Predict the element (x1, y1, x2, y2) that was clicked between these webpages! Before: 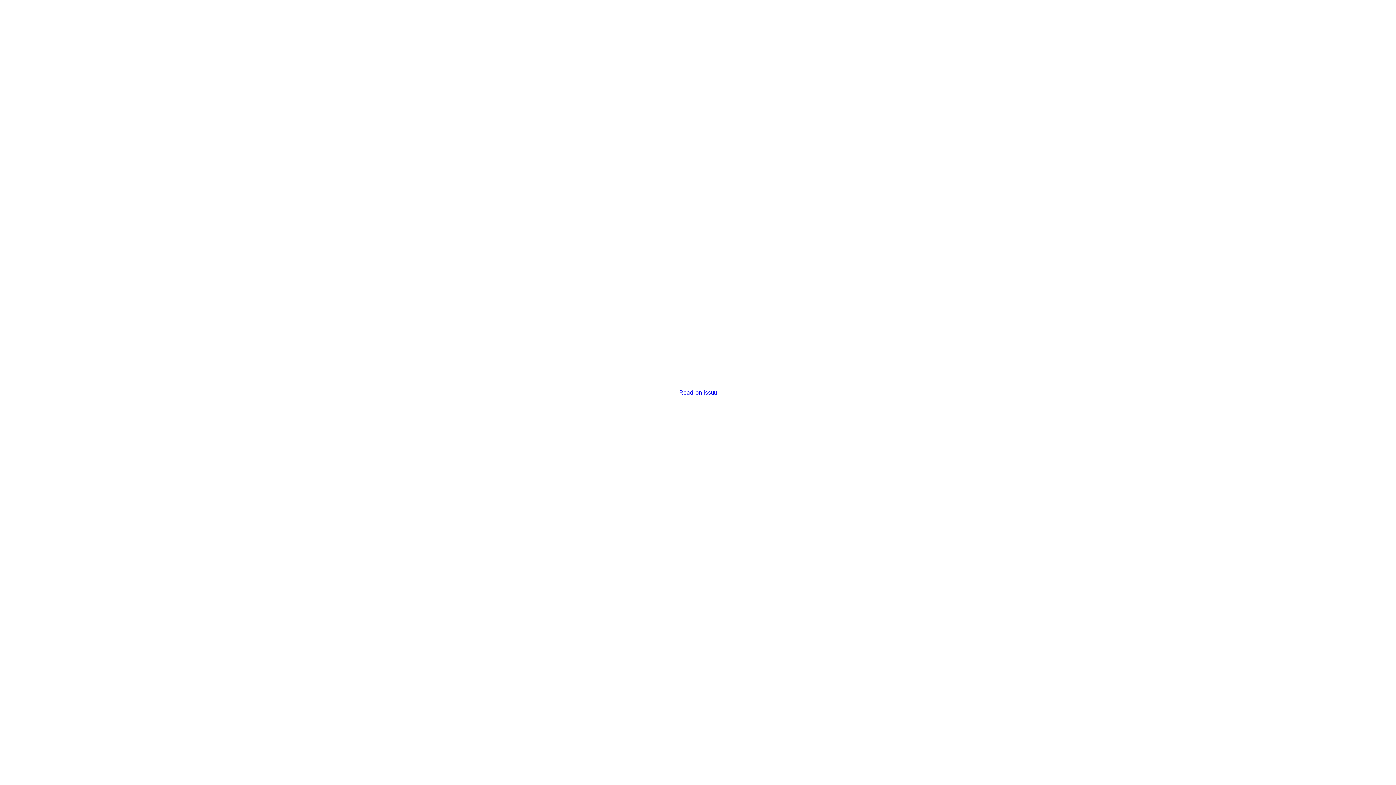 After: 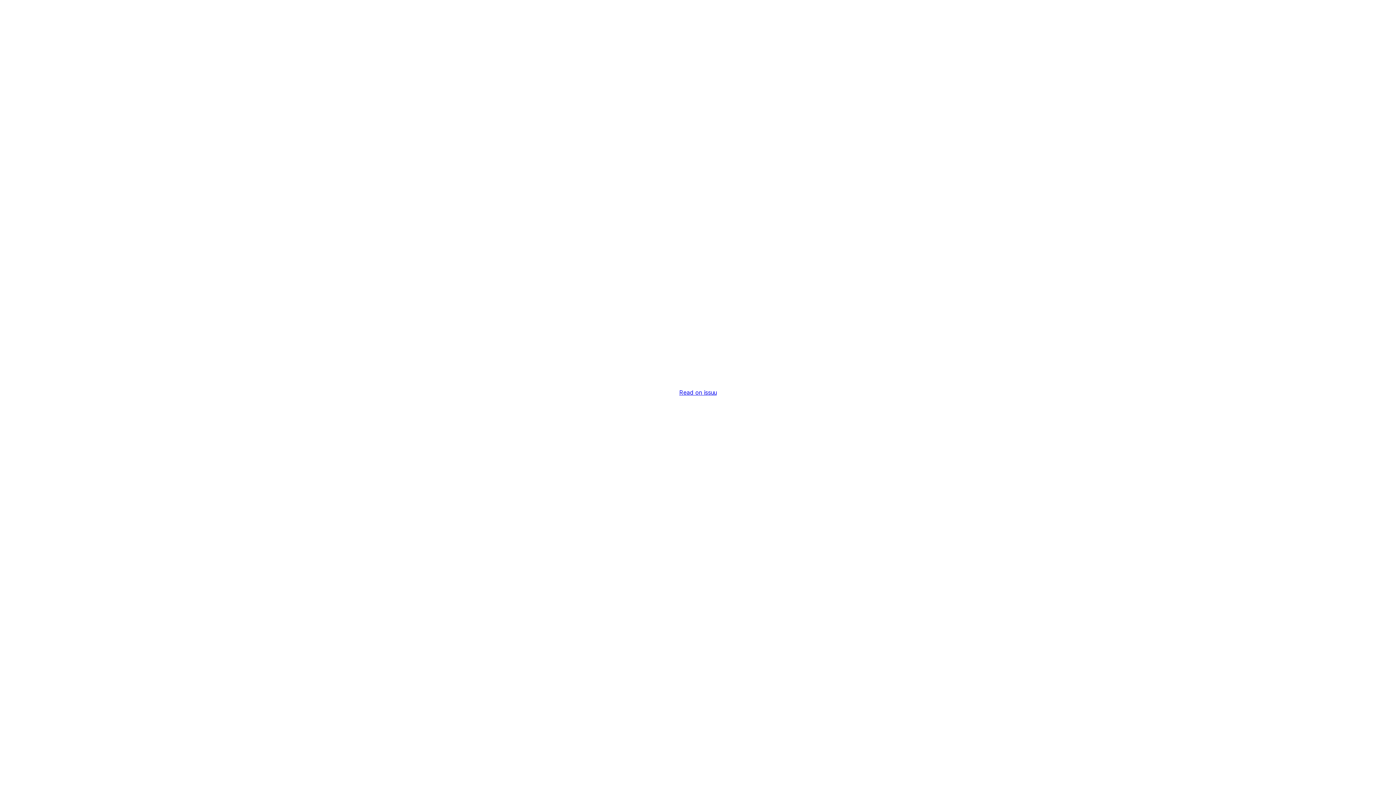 Action: label: Read on issuu bbox: (679, 389, 716, 396)